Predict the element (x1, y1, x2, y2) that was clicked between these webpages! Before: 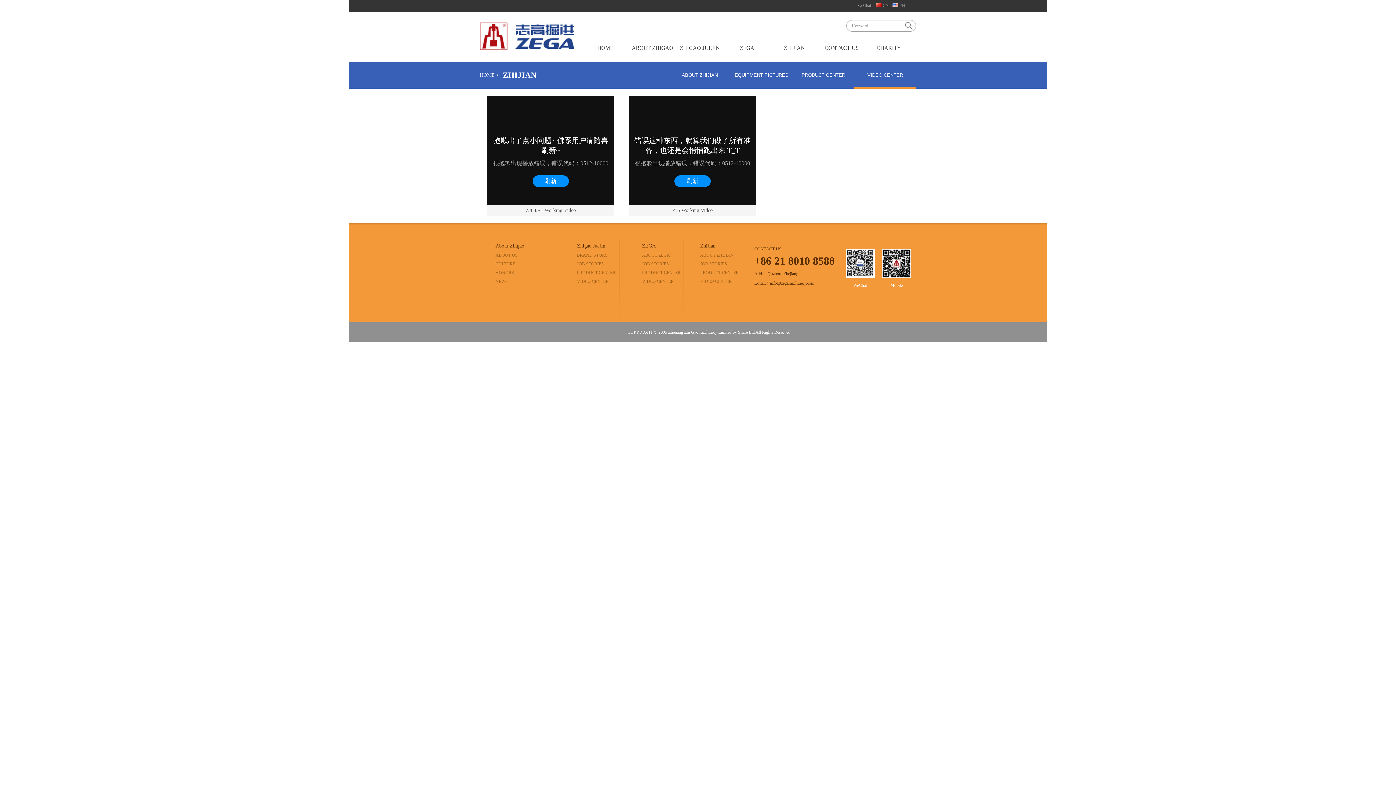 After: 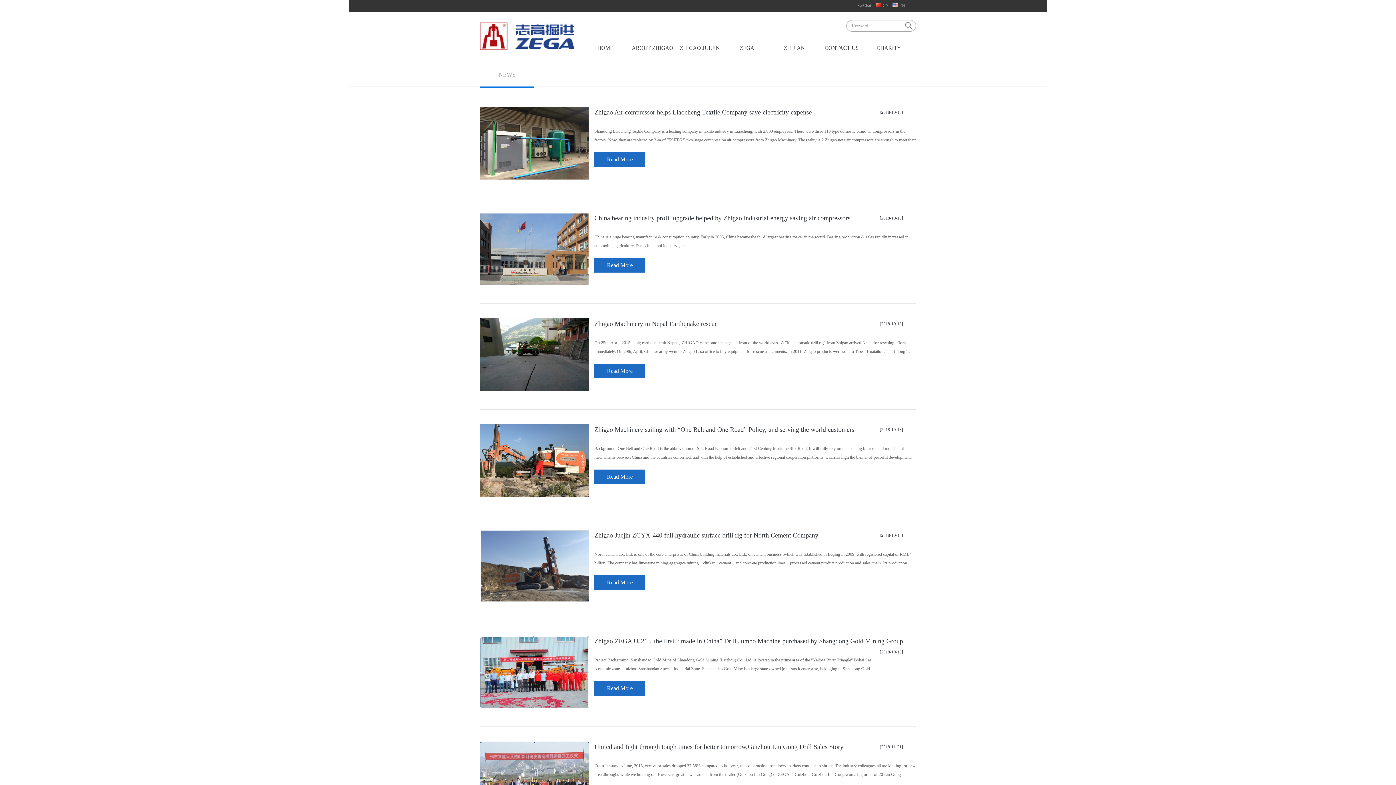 Action: bbox: (495, 278, 508, 284) label: NEWS